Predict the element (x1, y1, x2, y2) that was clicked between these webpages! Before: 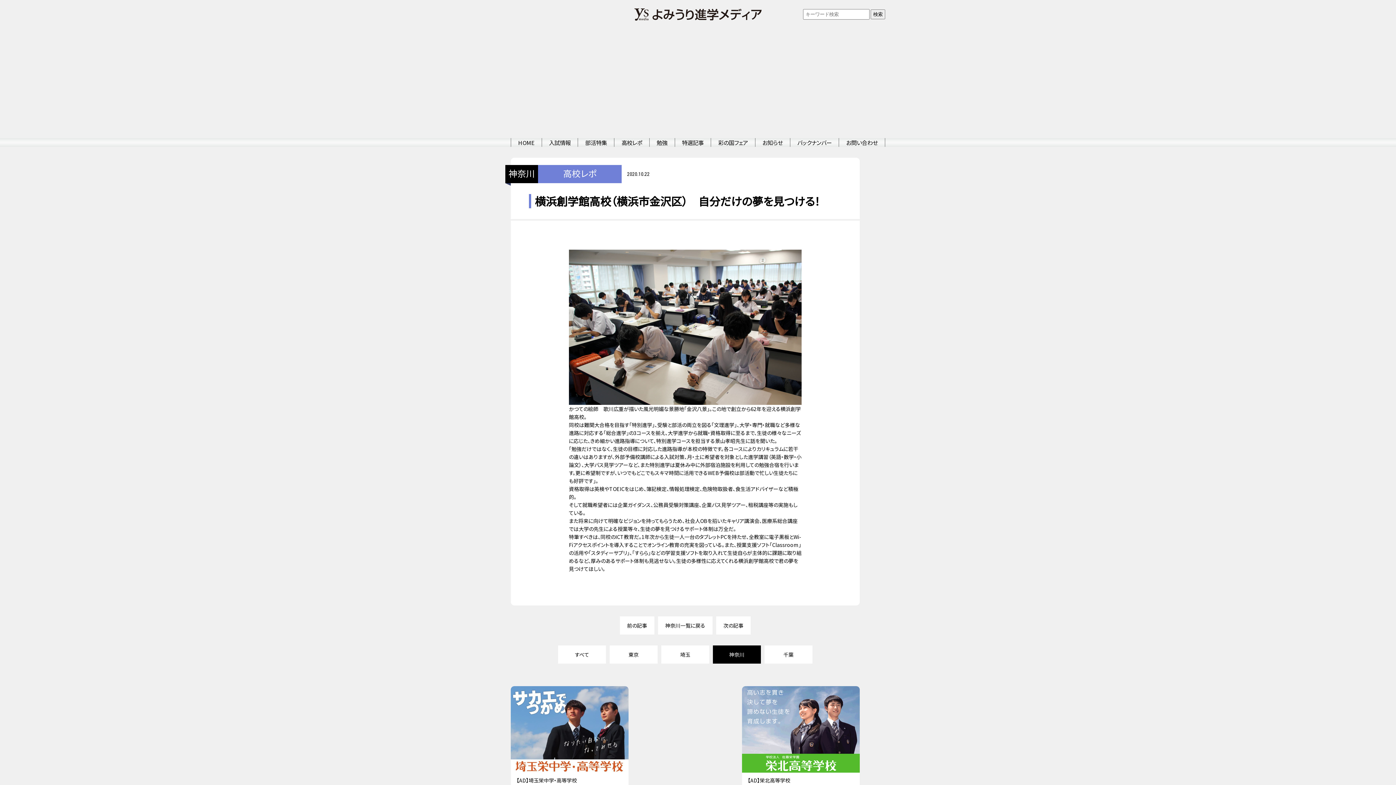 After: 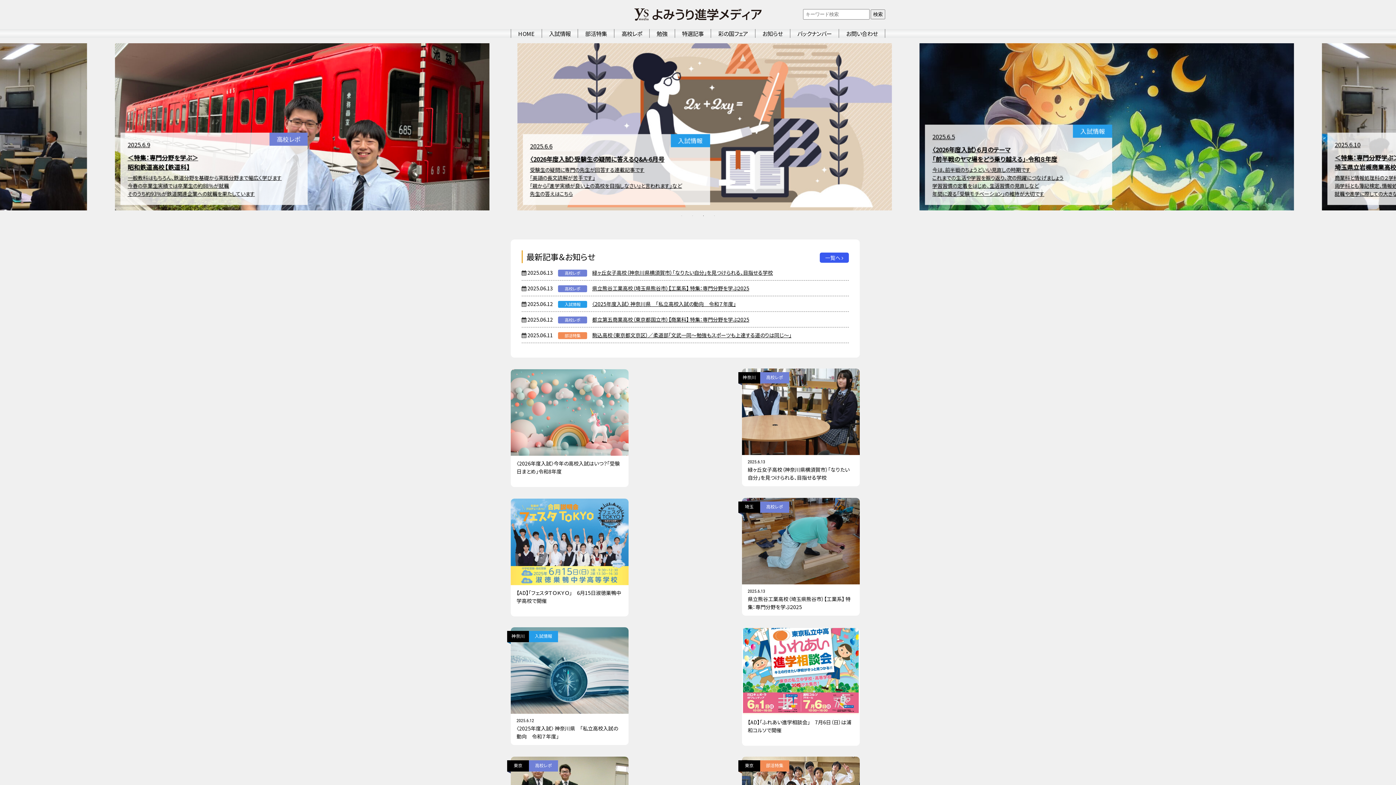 Action: label: HOME bbox: (511, 138, 541, 146)